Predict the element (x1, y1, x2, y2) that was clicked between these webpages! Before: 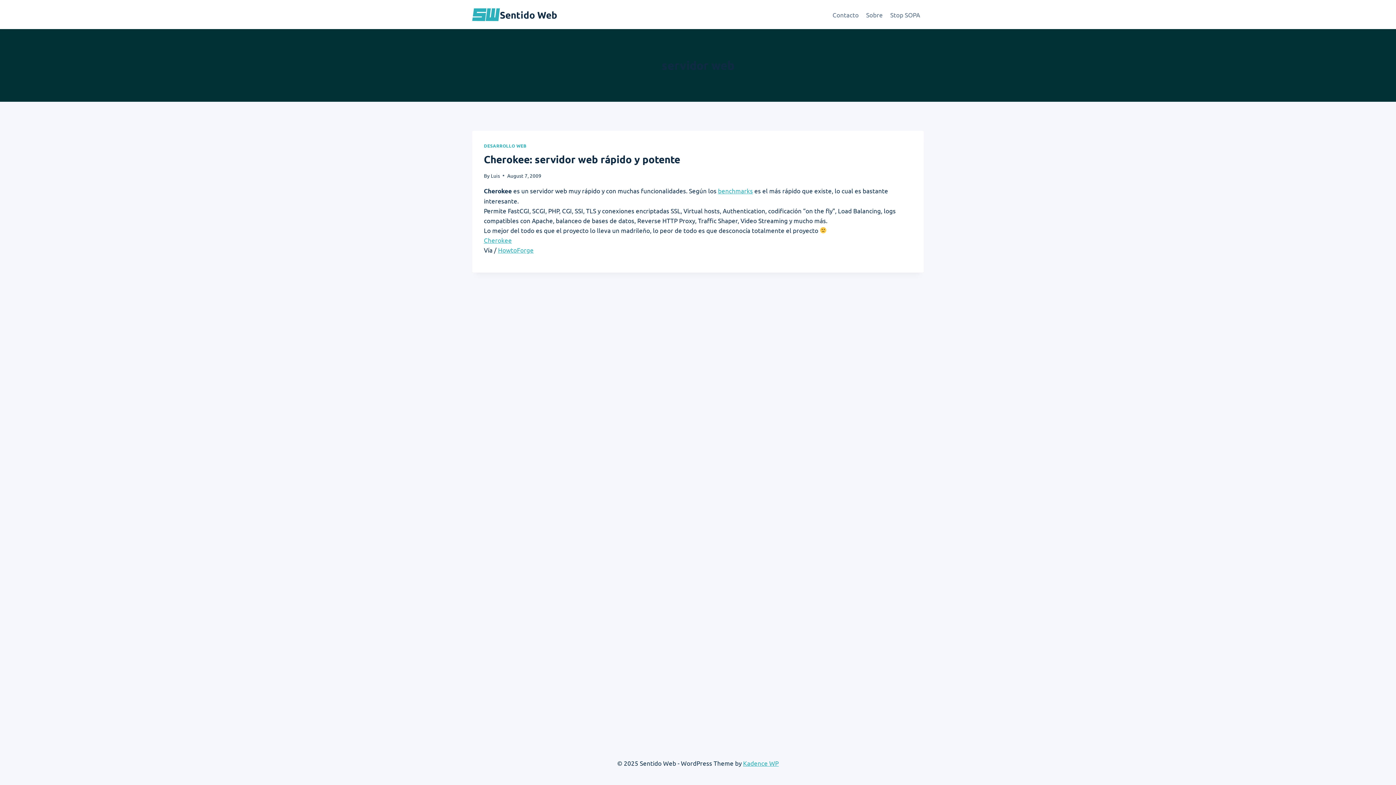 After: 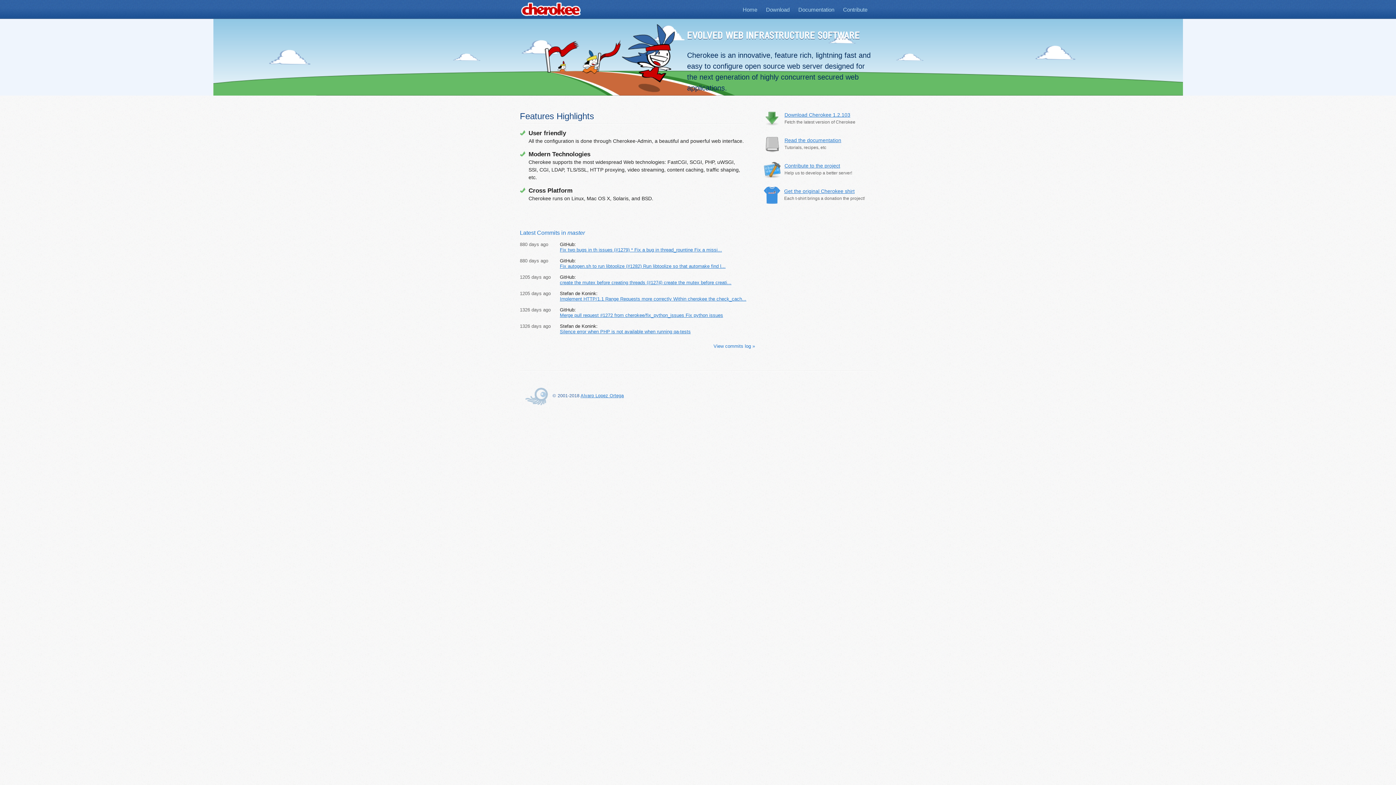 Action: bbox: (484, 236, 512, 243) label: Cherokee